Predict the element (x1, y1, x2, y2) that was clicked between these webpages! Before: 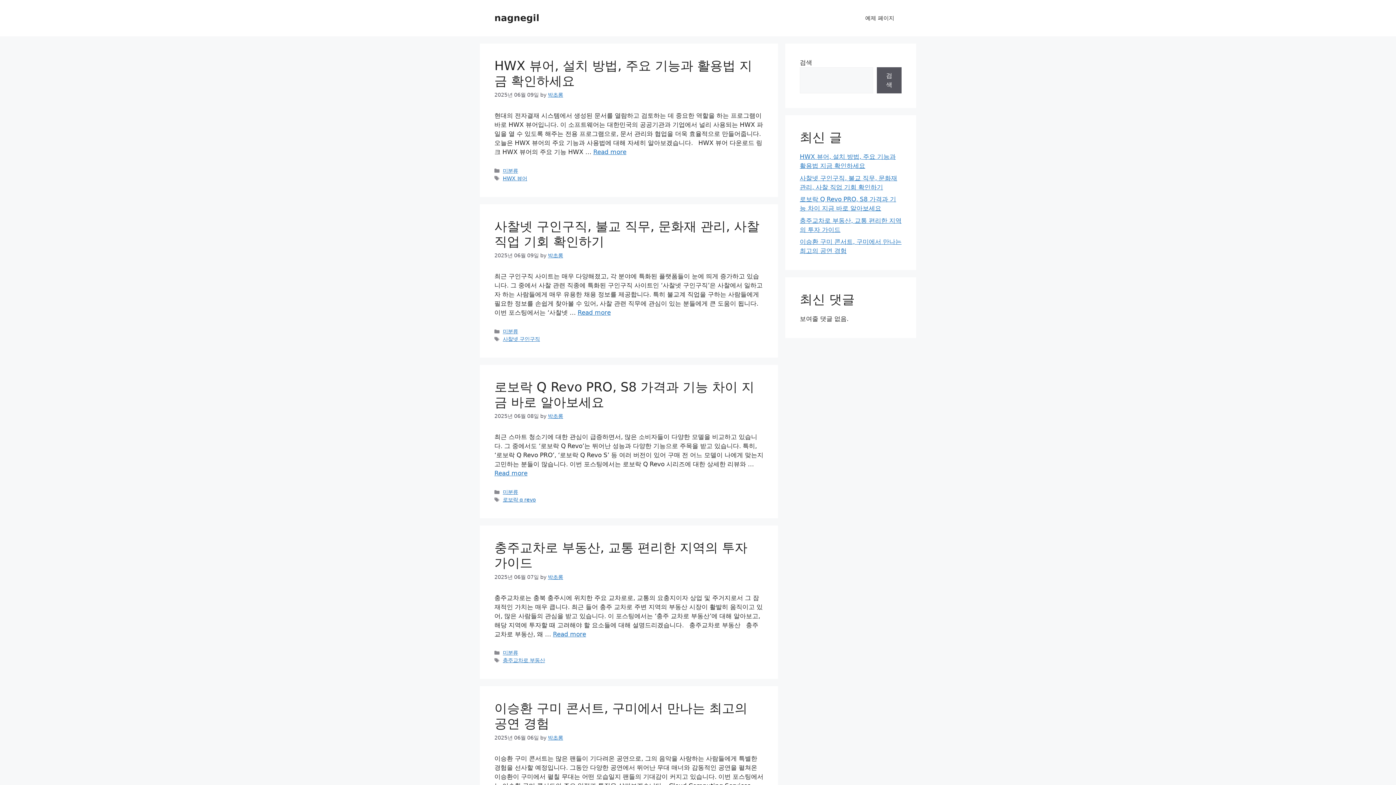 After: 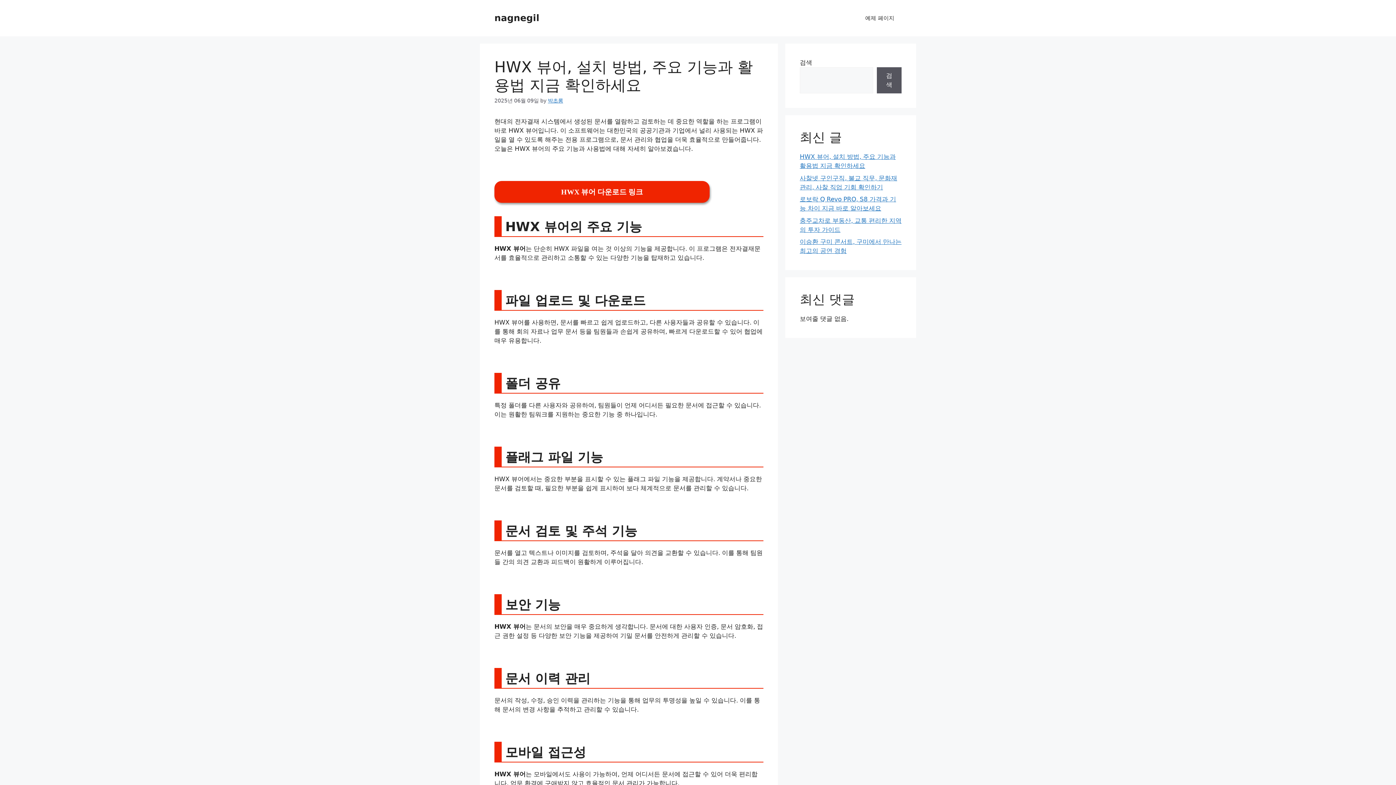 Action: bbox: (593, 148, 626, 155) label: Read more about HWX 뷰어, 설치 방법, 주요 기능과 활용법 지금 확인하세요